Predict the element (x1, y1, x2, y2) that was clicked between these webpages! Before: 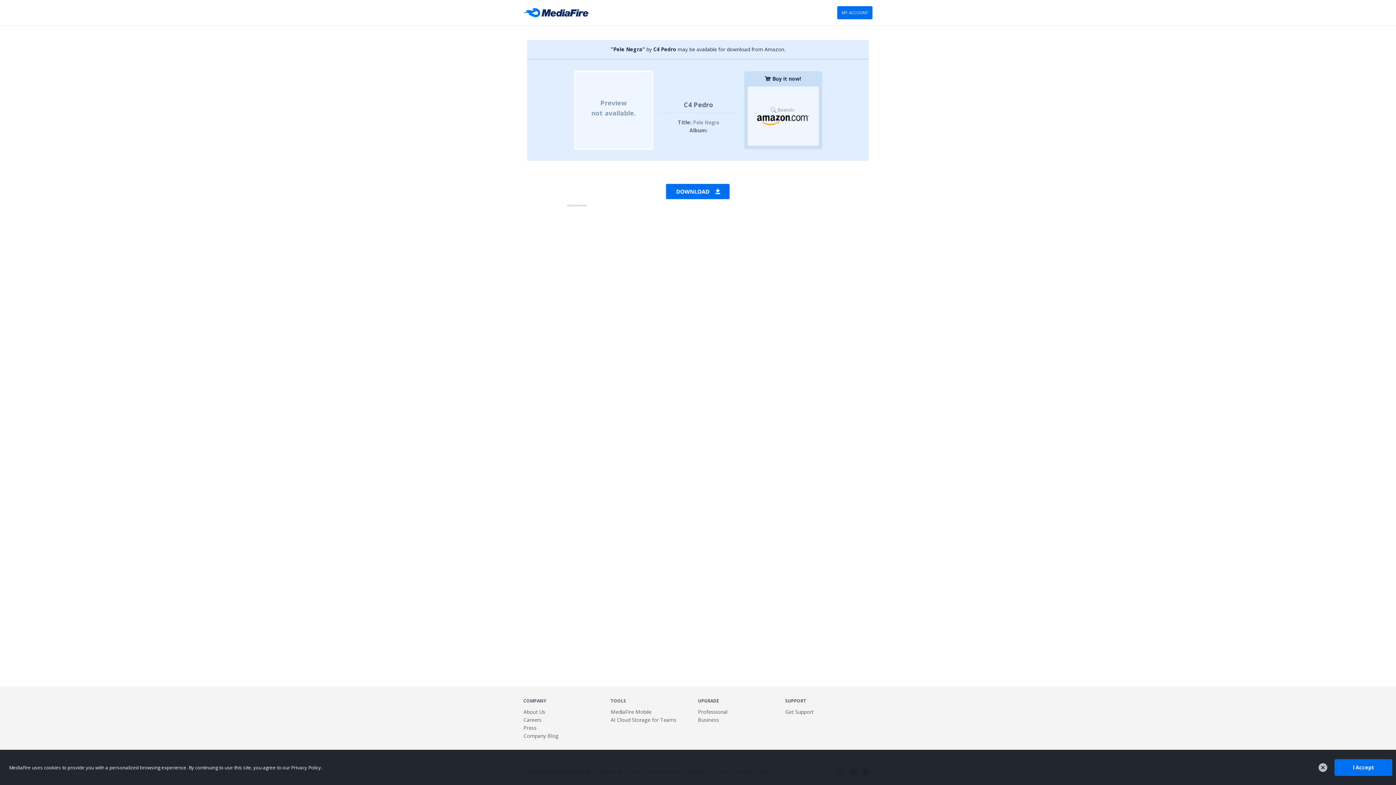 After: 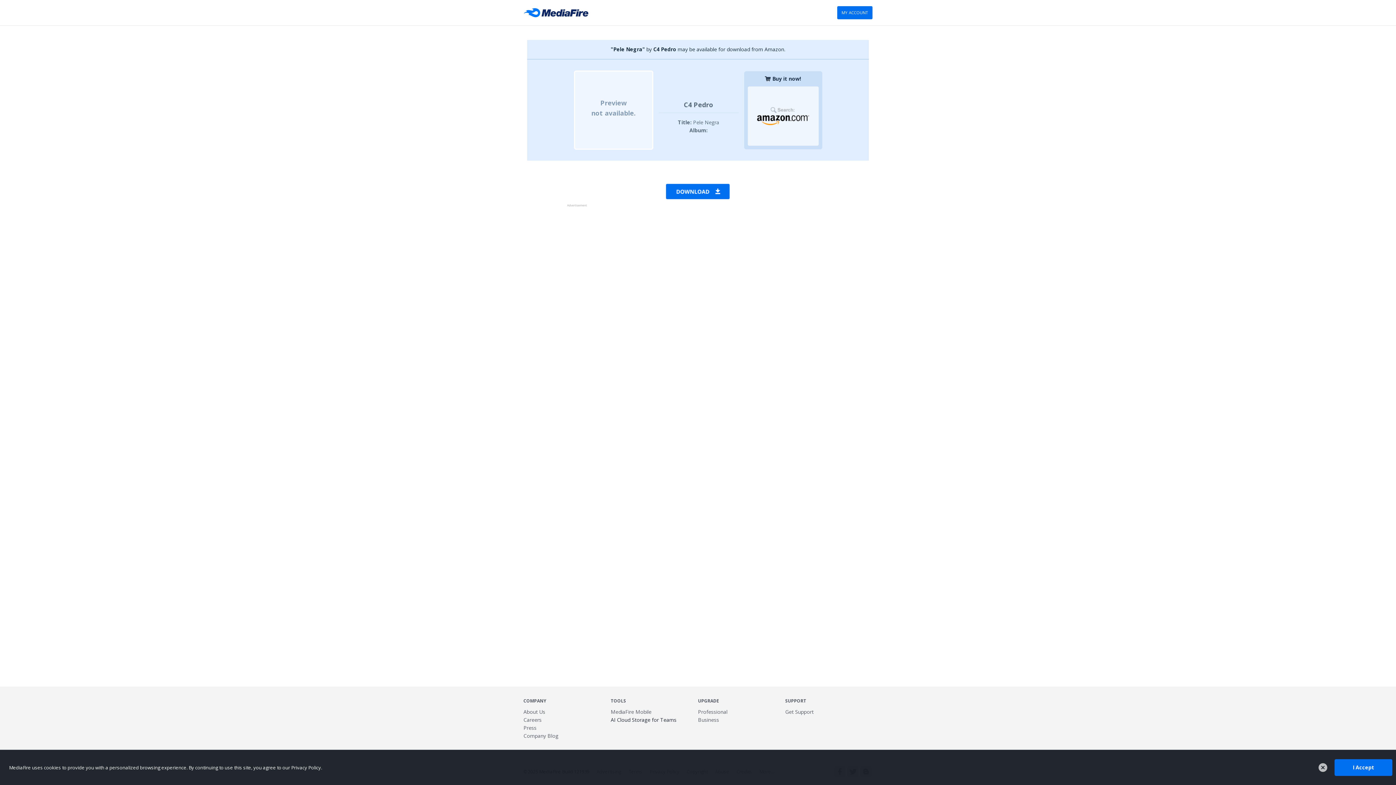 Action: bbox: (610, 716, 676, 723) label: Fast.io - Team File Sharing and Cloud Storage for Small Businesses